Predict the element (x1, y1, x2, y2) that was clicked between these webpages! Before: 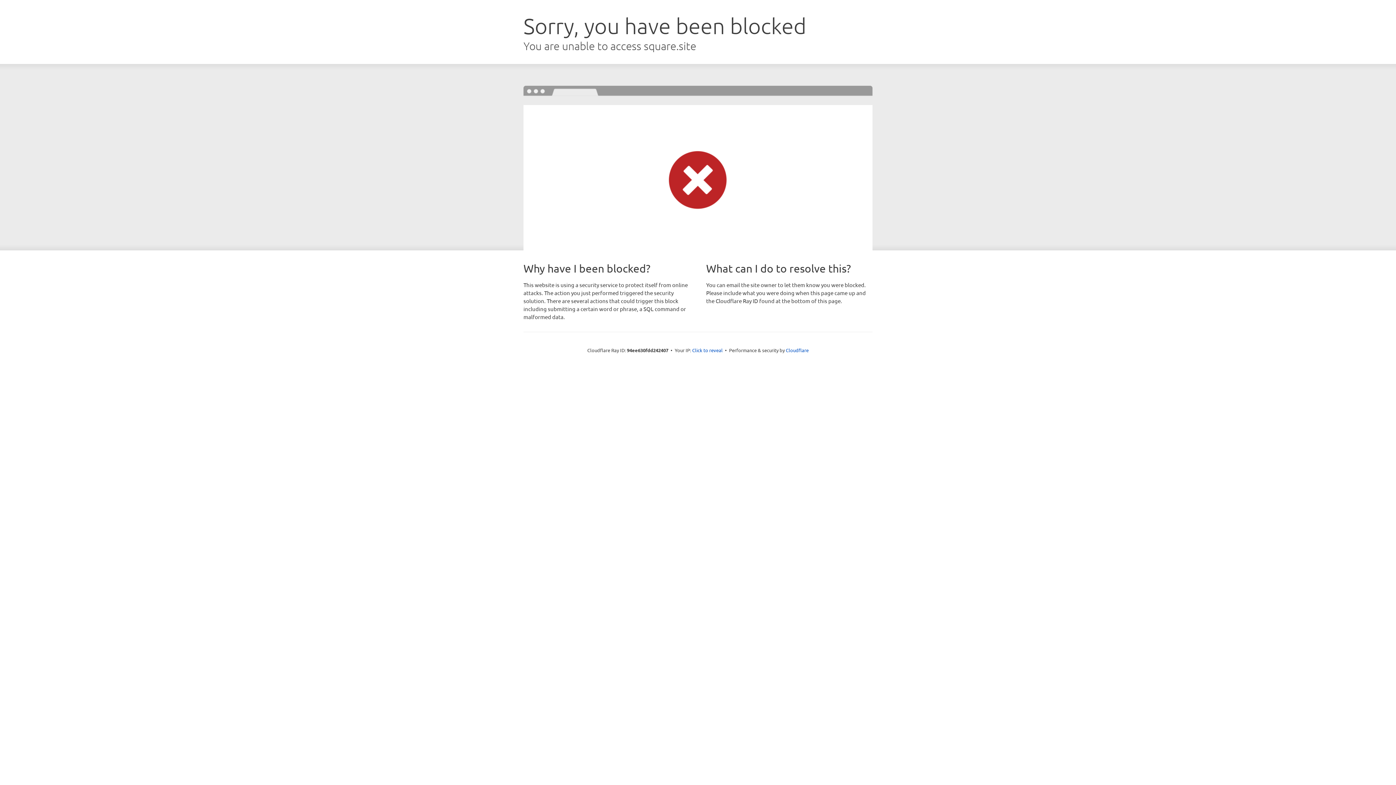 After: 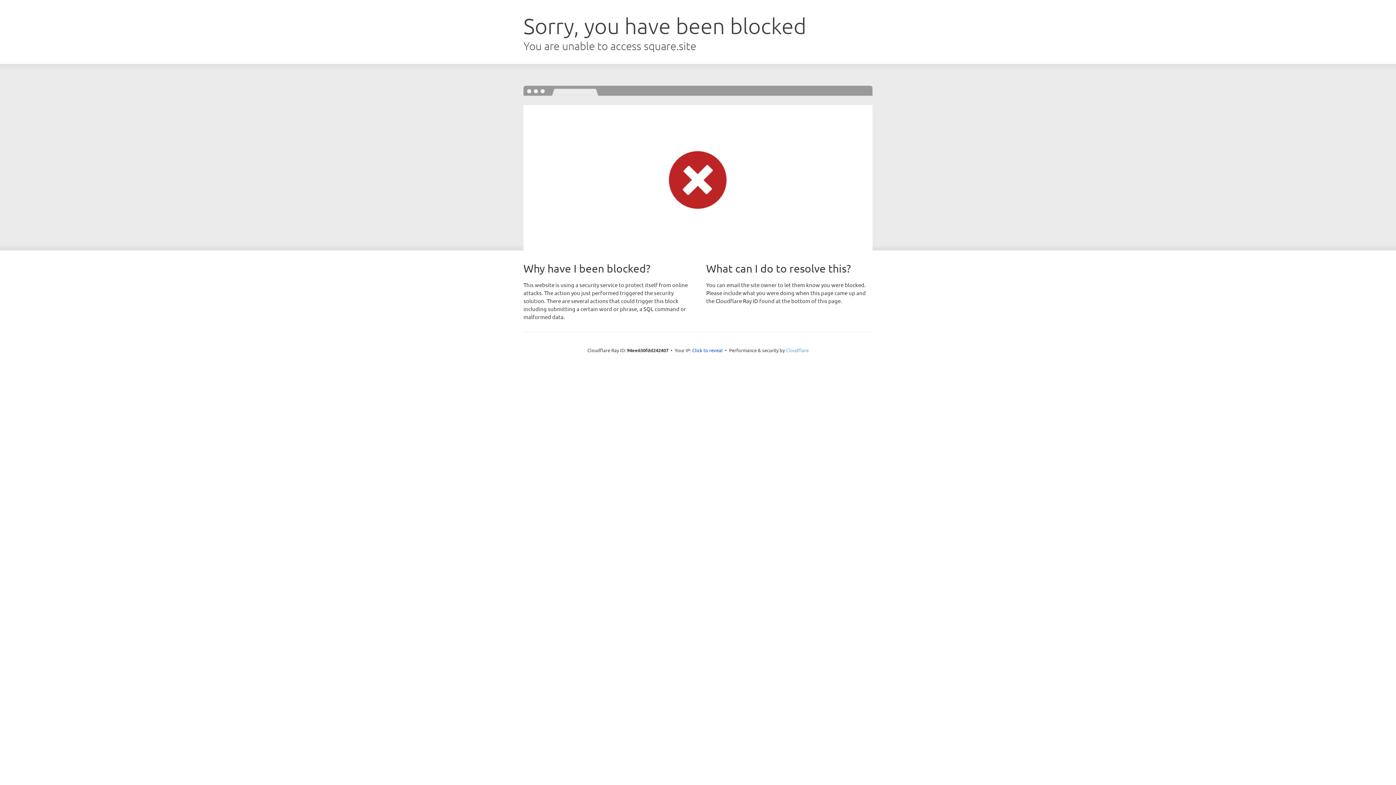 Action: bbox: (786, 347, 808, 353) label: Cloudflare